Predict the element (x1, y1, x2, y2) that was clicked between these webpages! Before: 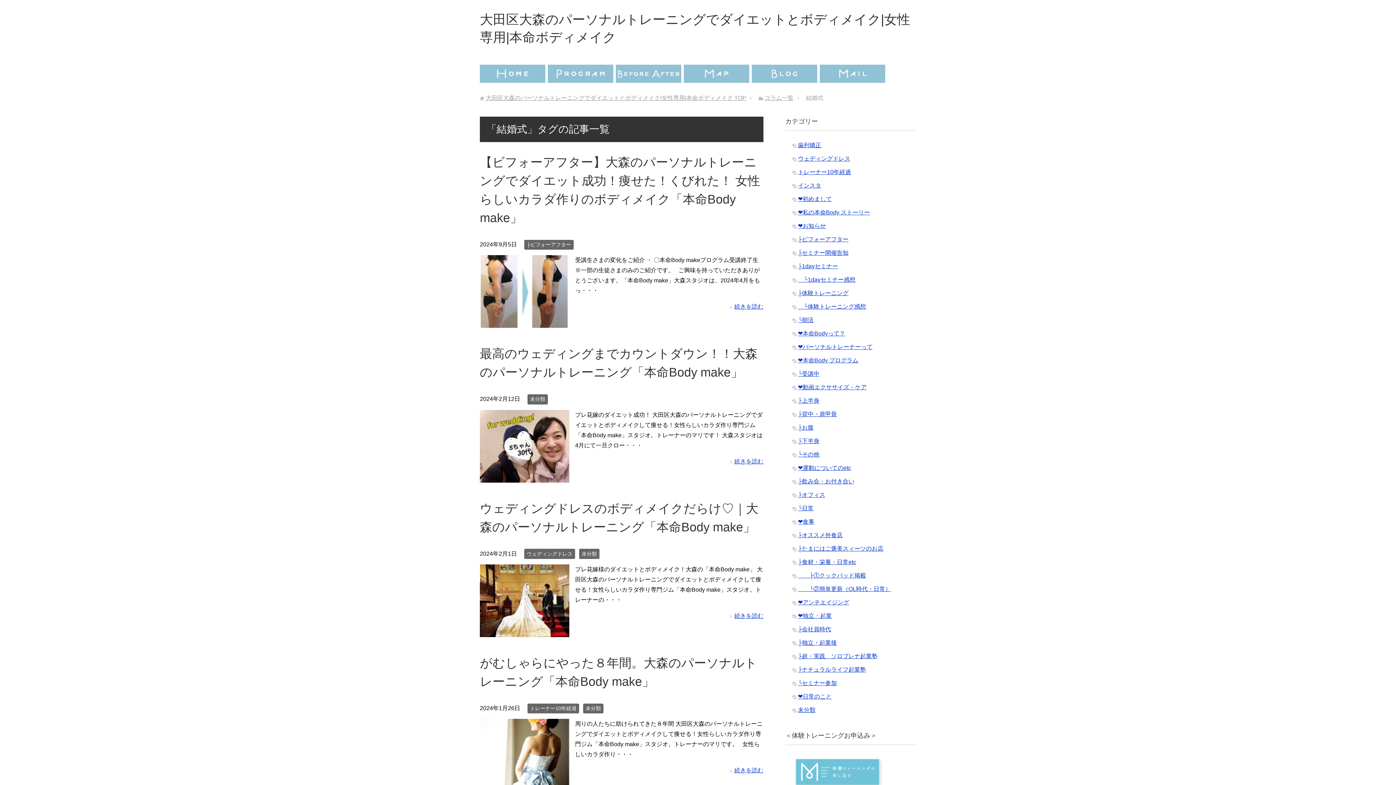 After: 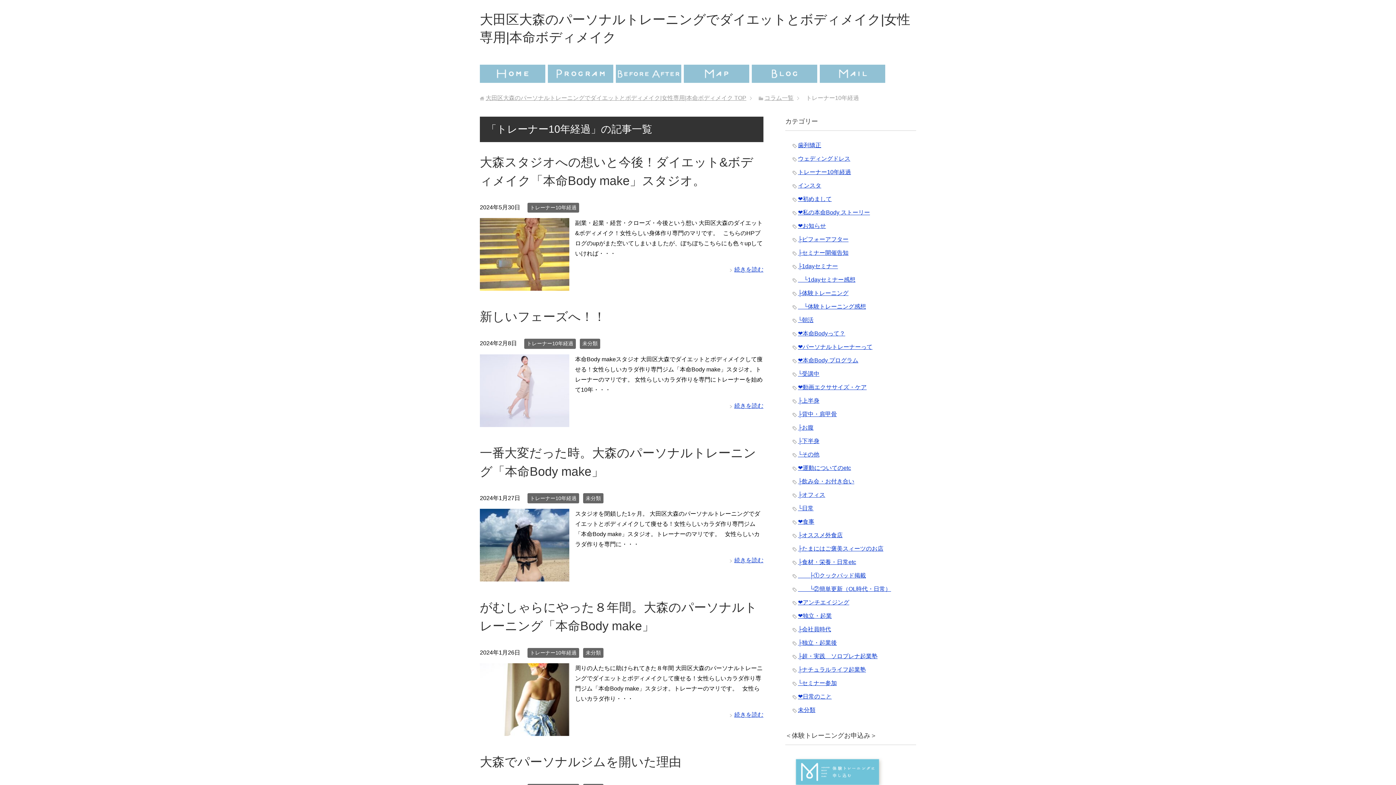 Action: label: トレーナー10年経過 bbox: (798, 169, 851, 175)